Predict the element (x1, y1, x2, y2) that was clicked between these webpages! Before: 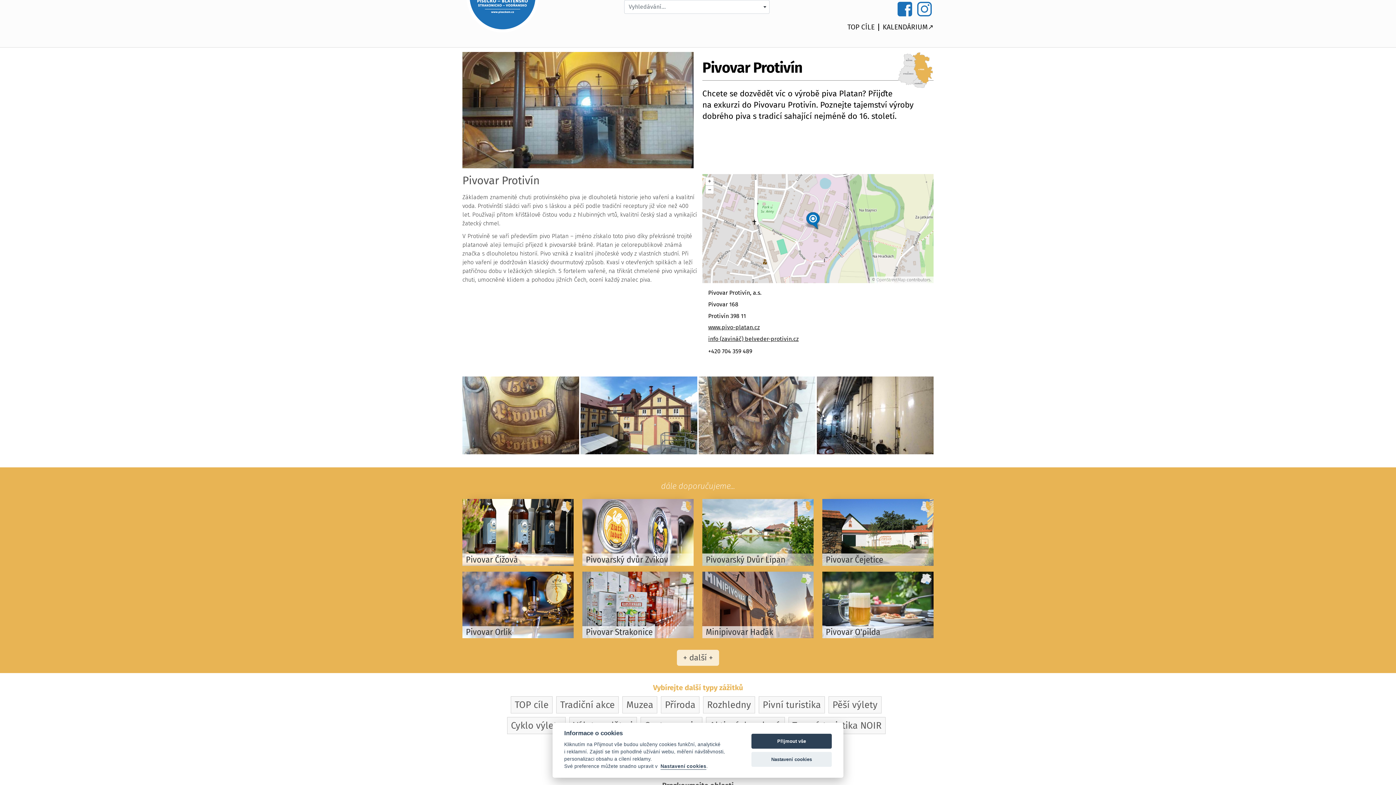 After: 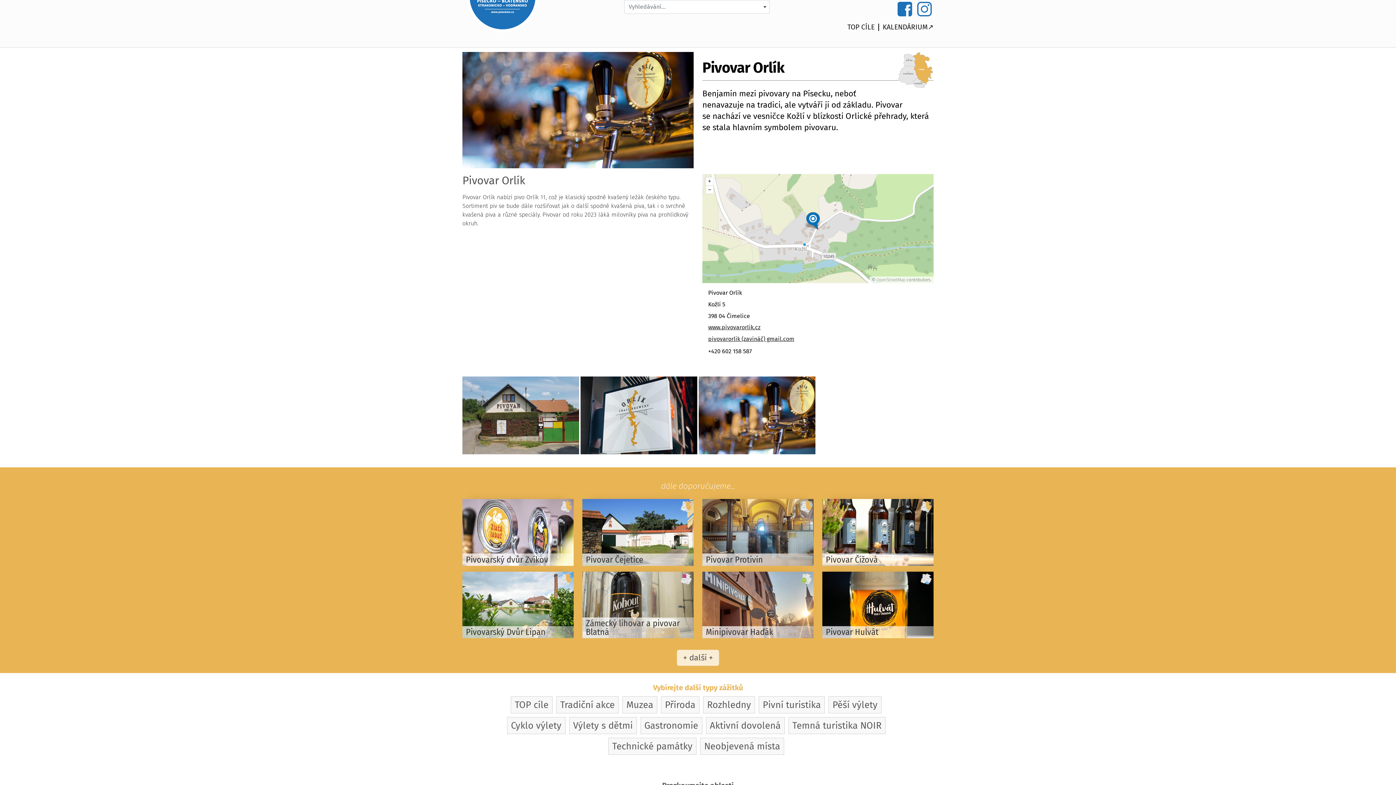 Action: label: Pivovar Orlík bbox: (462, 571, 573, 638)